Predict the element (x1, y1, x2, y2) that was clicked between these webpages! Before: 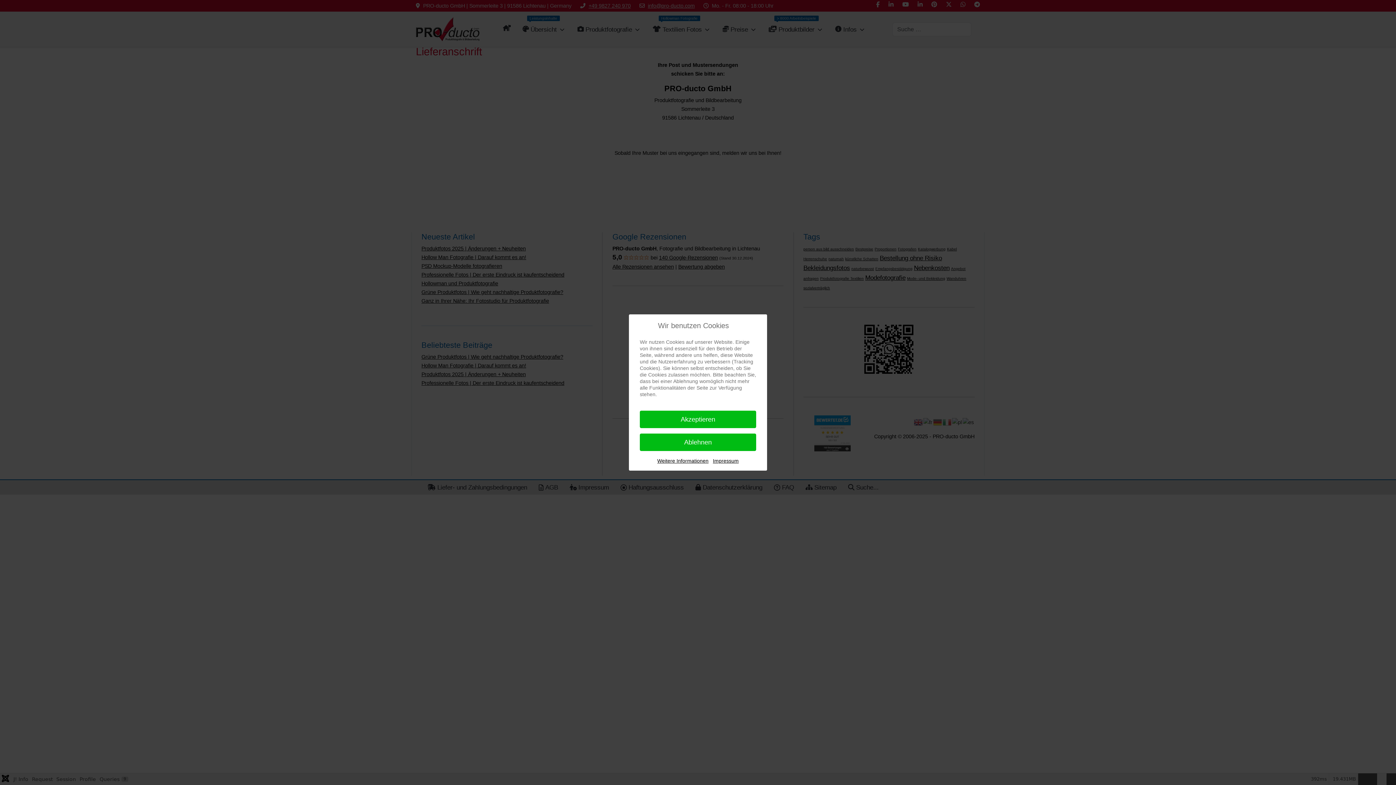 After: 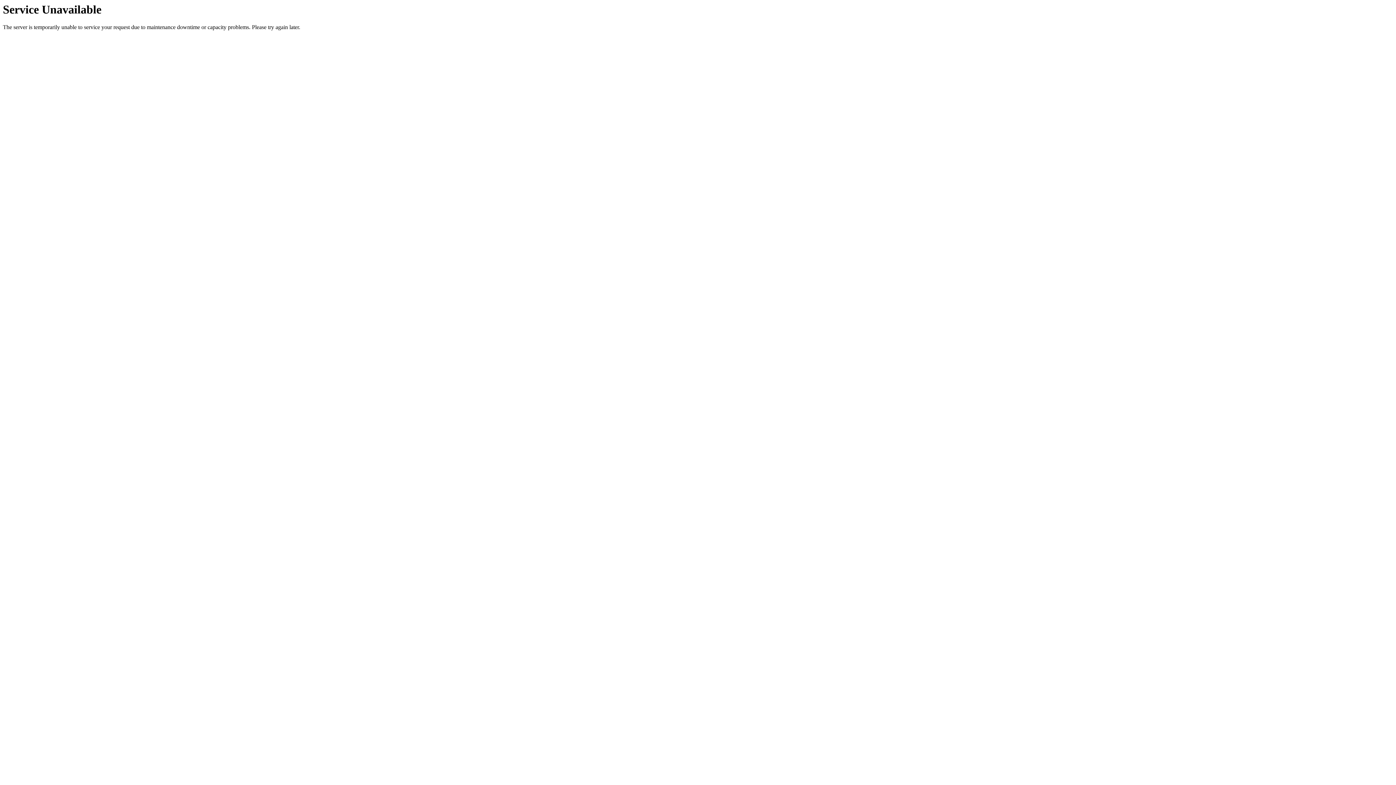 Action: label: Weitere Informationen bbox: (657, 457, 708, 464)